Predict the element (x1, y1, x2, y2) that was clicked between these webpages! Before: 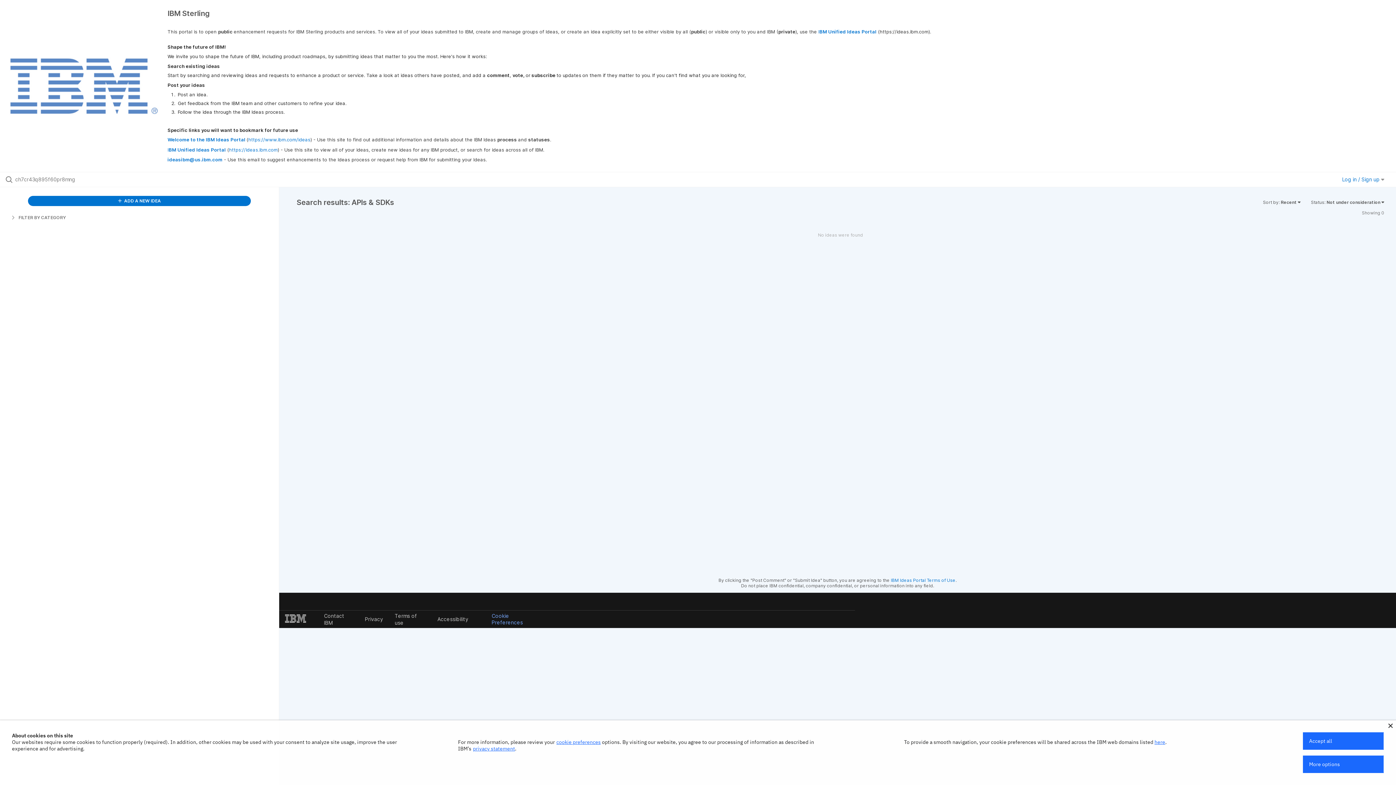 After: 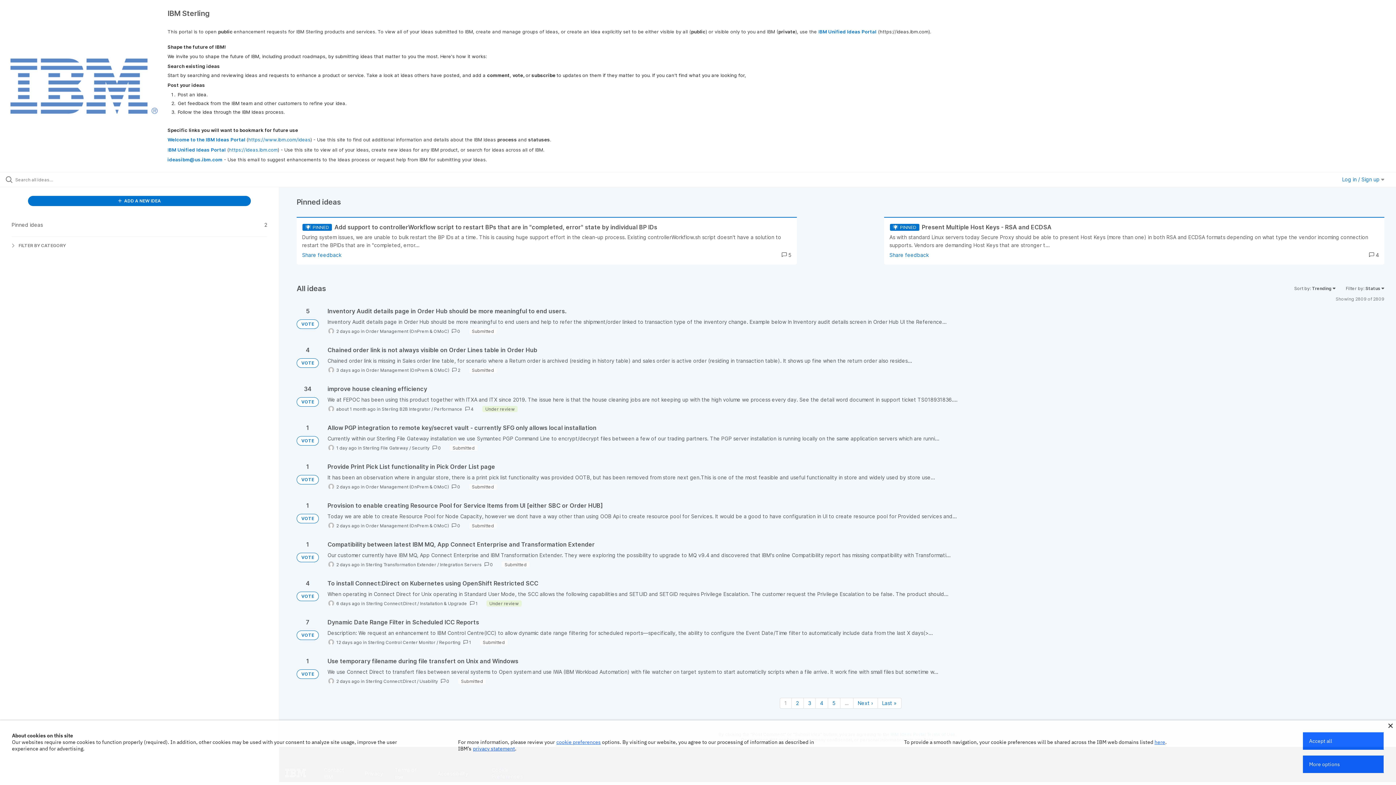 Action: bbox: (0, 56, 167, 115)